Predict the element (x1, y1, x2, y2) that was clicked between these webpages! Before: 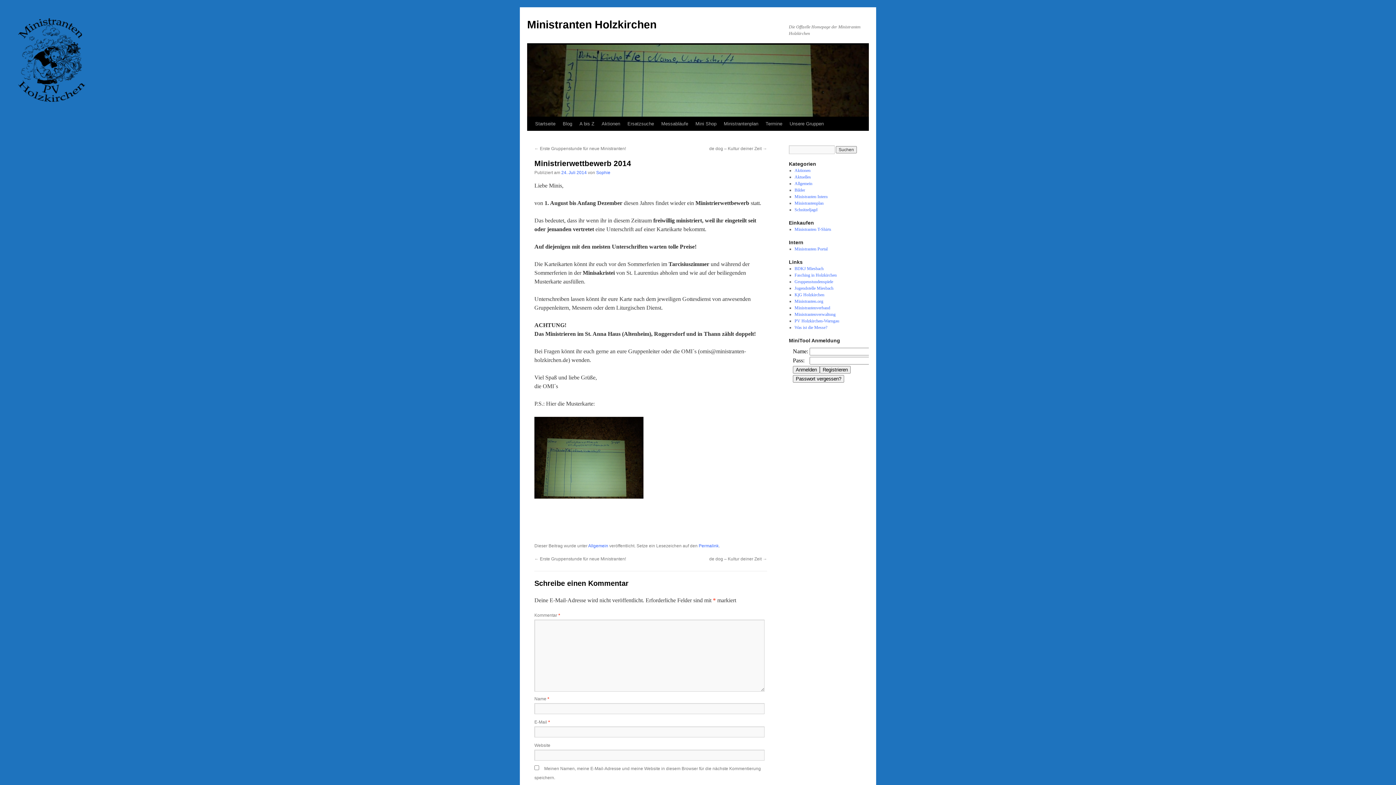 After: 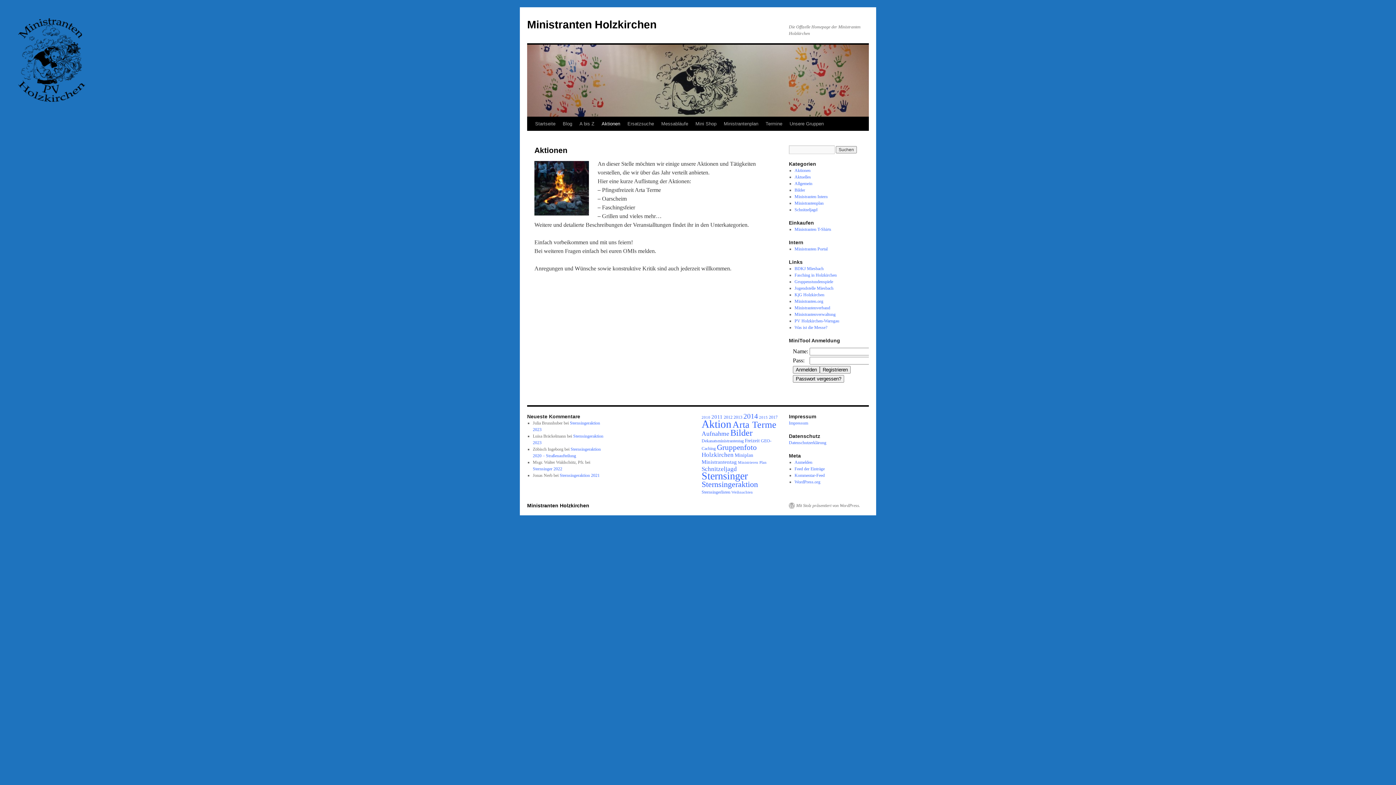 Action: label: Aktionen bbox: (598, 117, 624, 130)